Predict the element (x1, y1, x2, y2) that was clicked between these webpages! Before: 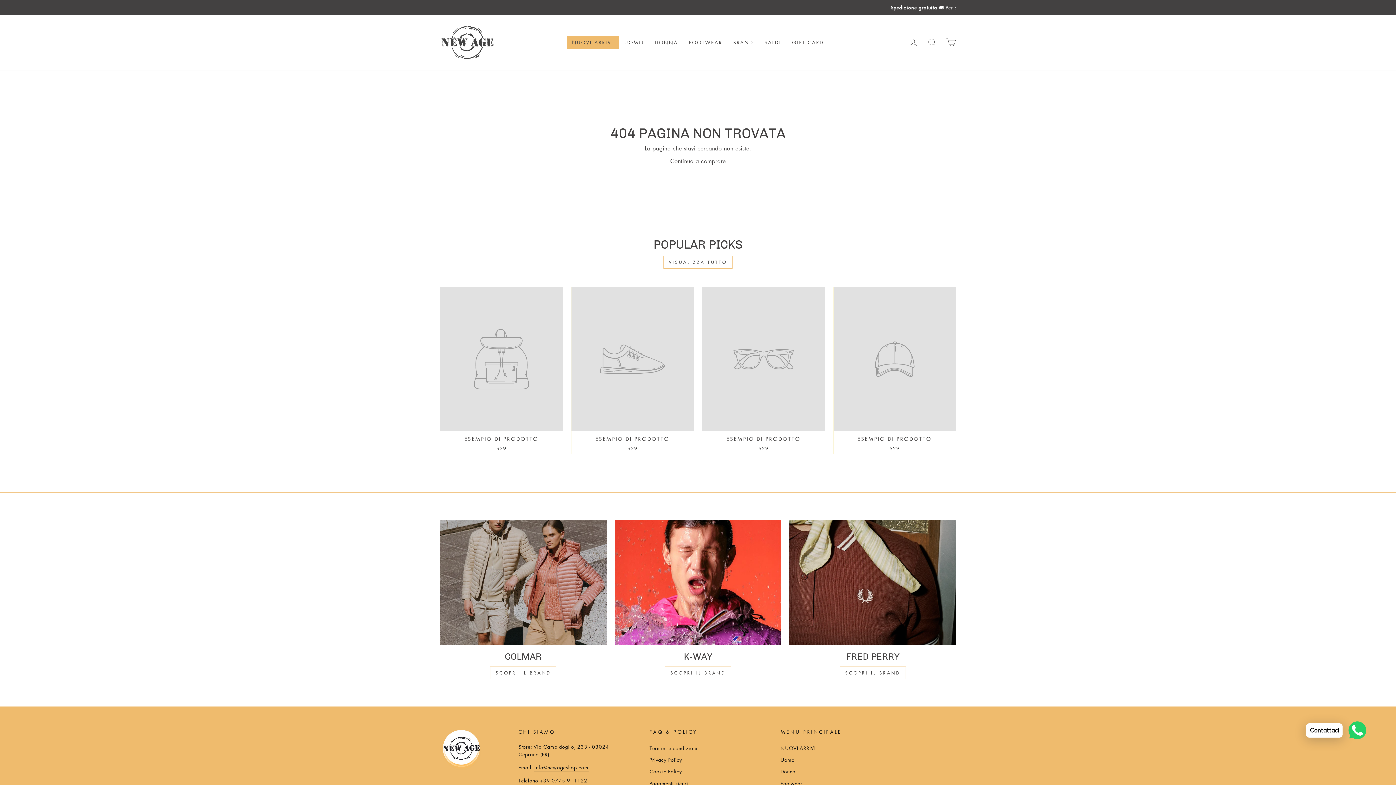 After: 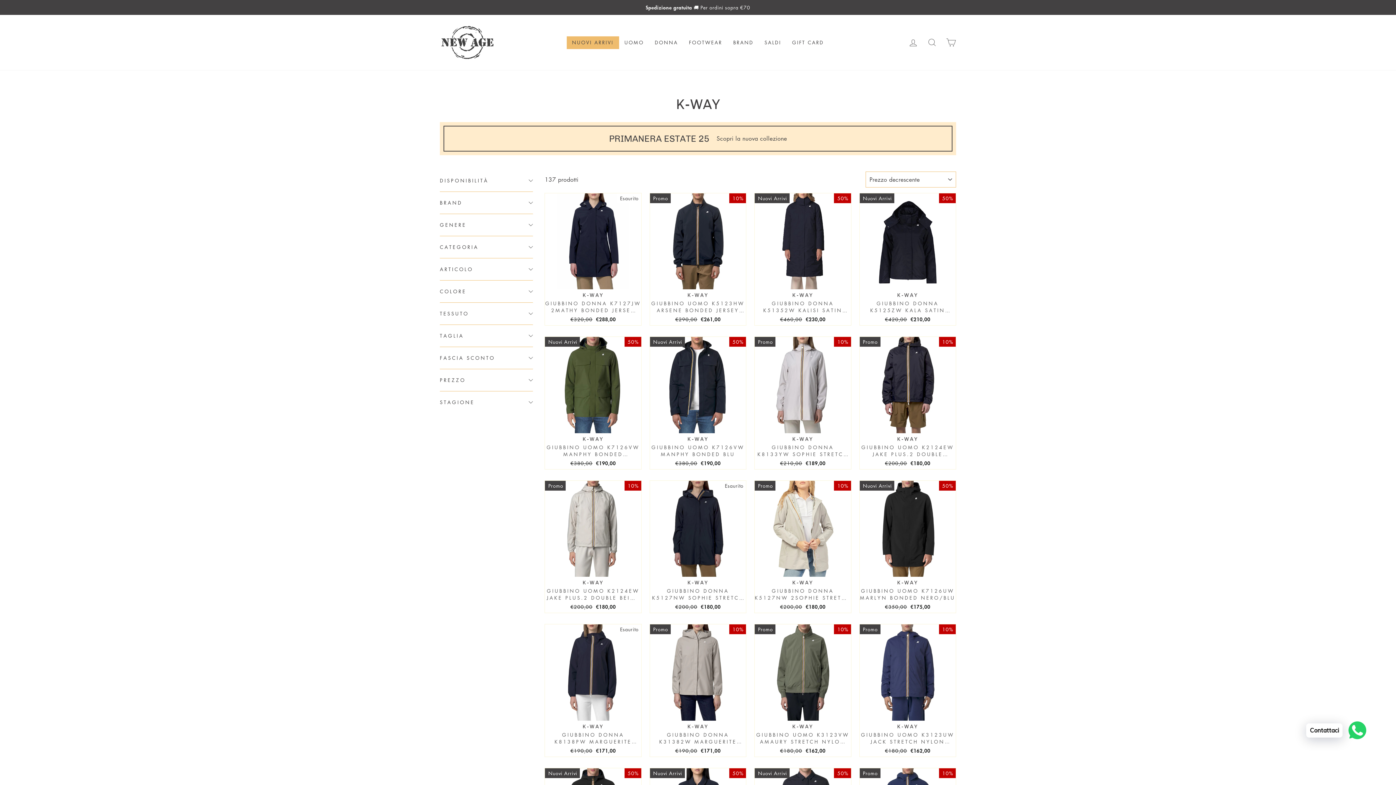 Action: bbox: (665, 666, 731, 679) label: SCOPRI IL BRAND